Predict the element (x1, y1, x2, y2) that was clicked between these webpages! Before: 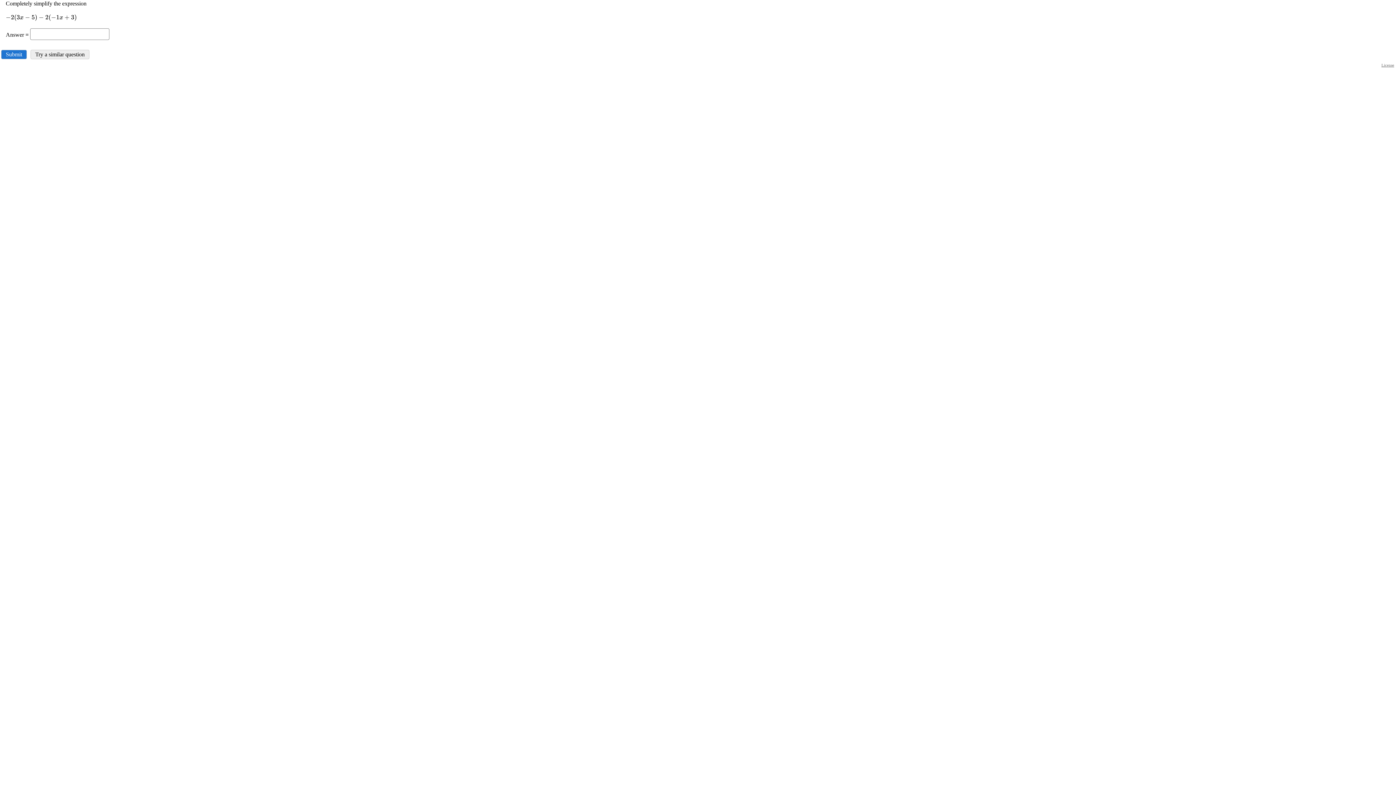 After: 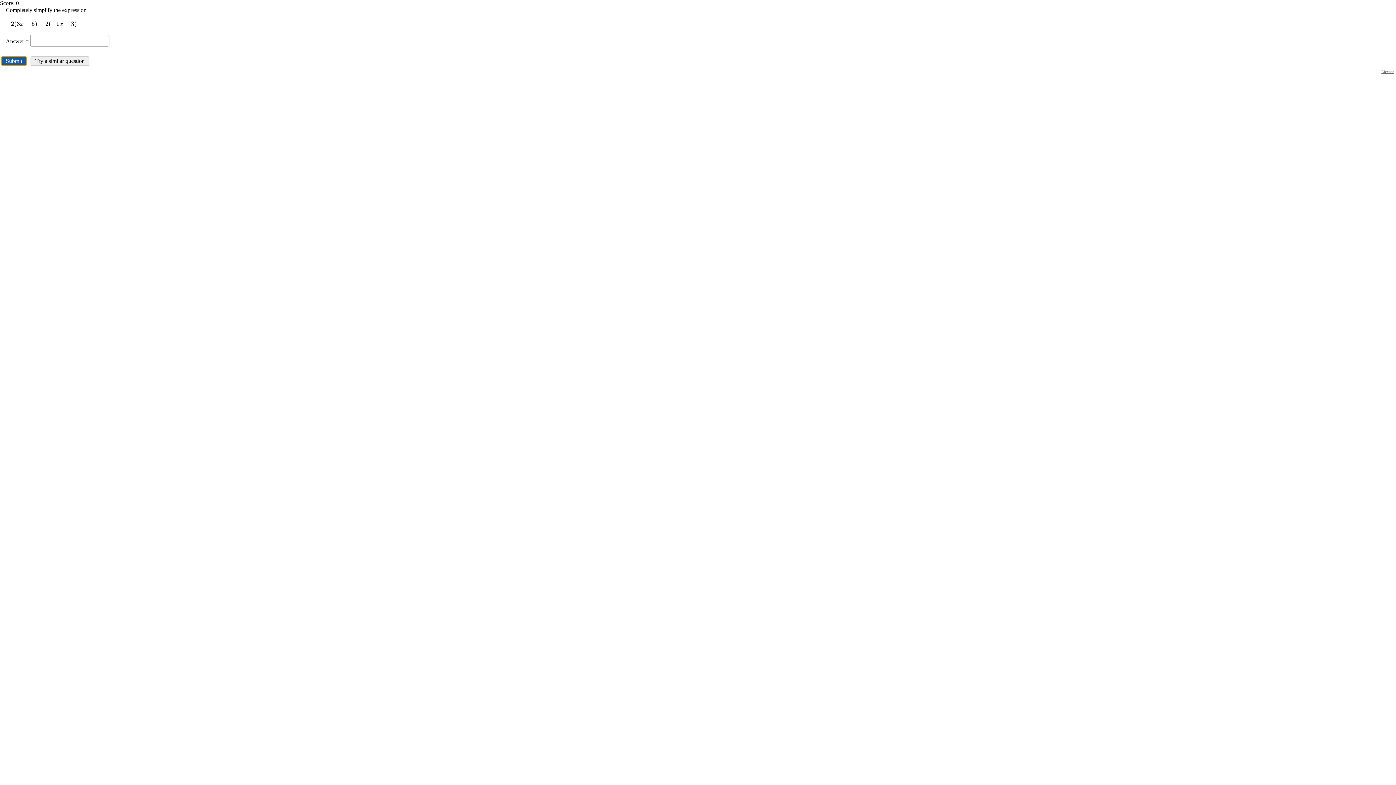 Action: label: Submit bbox: (1, 49, 26, 59)